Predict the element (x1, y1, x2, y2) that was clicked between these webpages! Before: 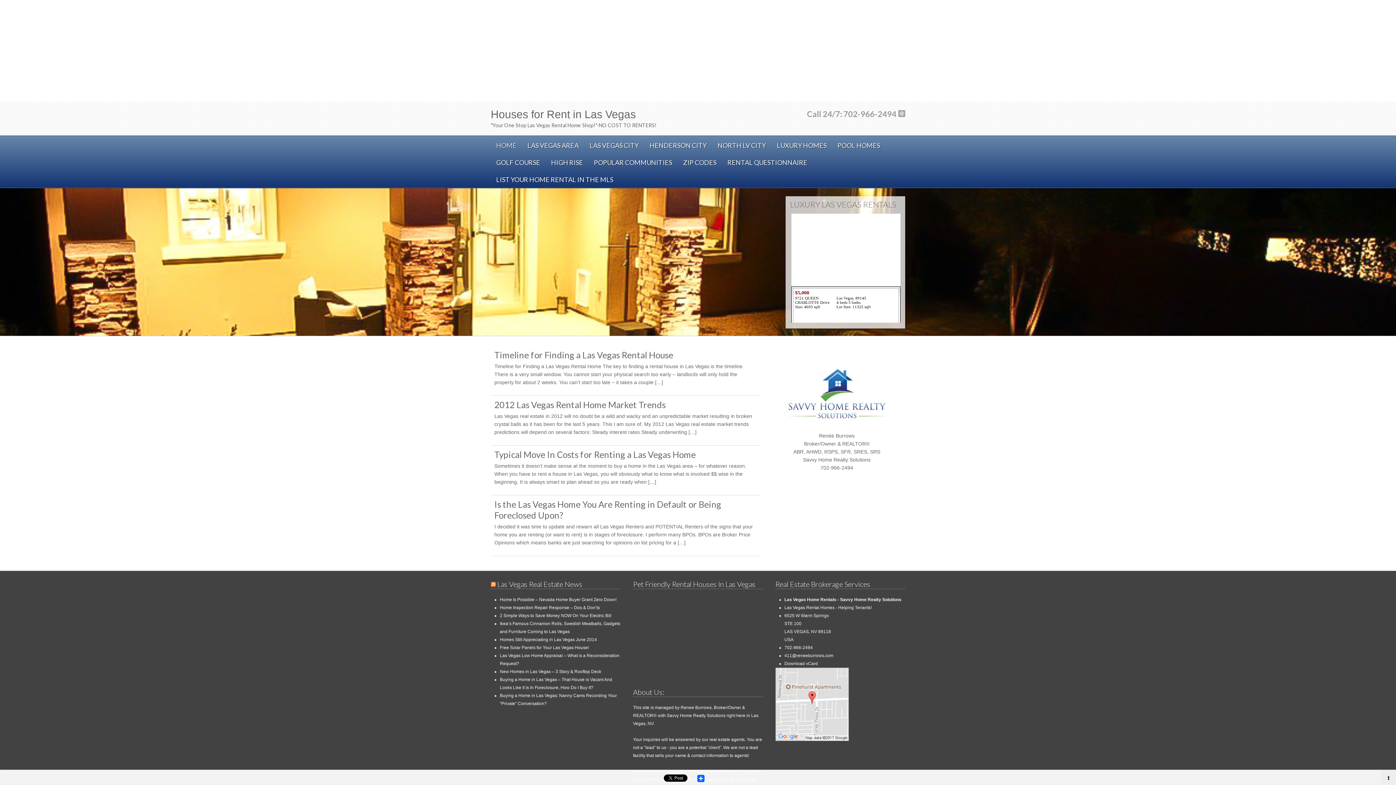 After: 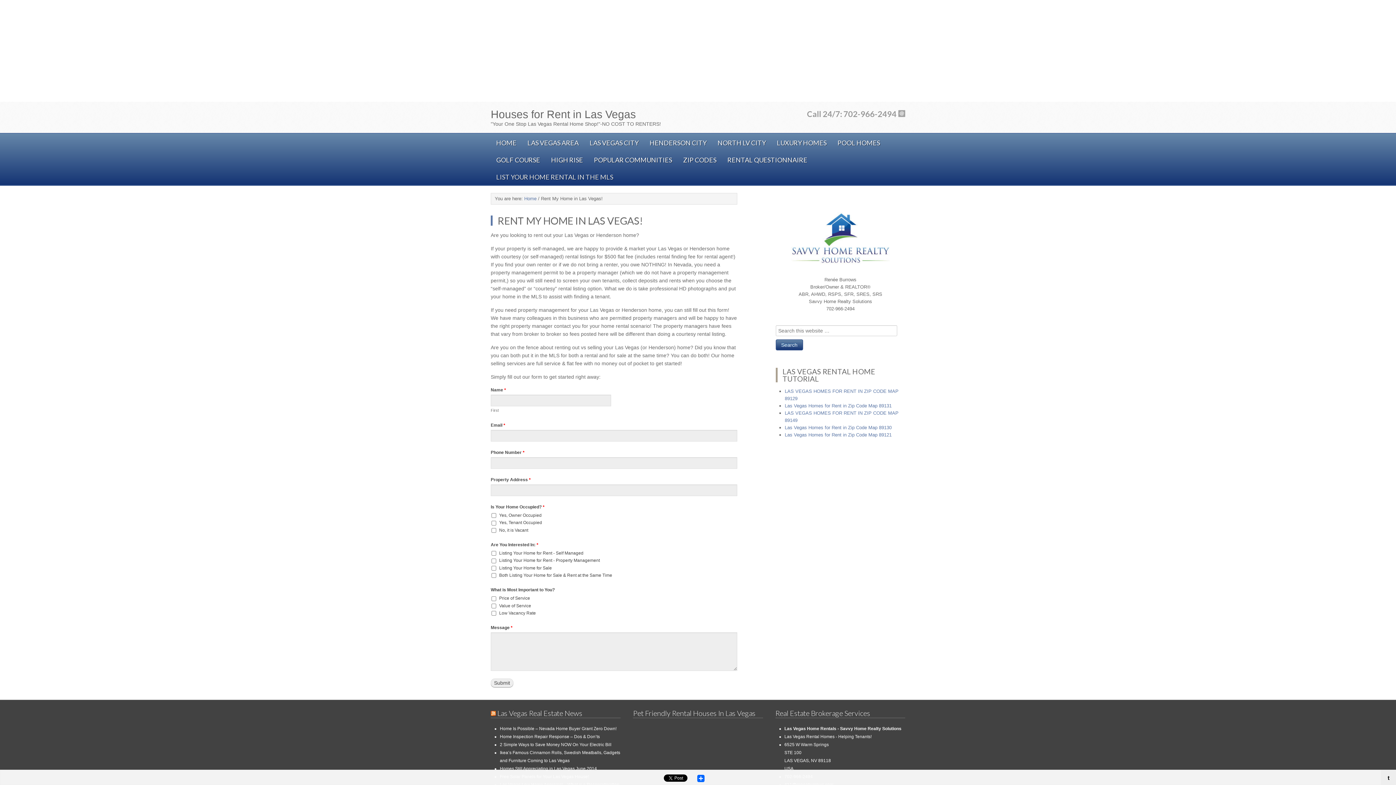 Action: bbox: (490, 170, 618, 187) label: LIST YOUR HOME RENTAL IN THE MLS